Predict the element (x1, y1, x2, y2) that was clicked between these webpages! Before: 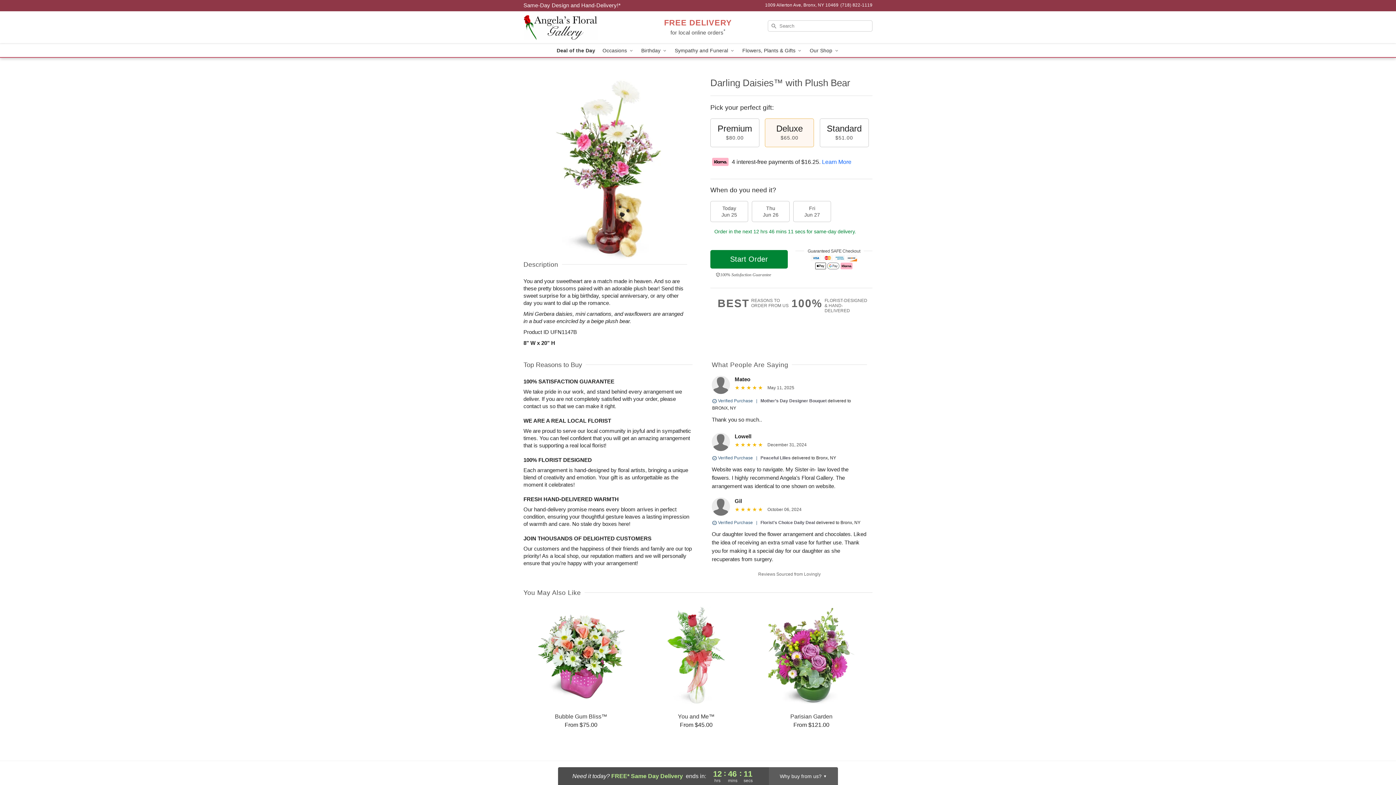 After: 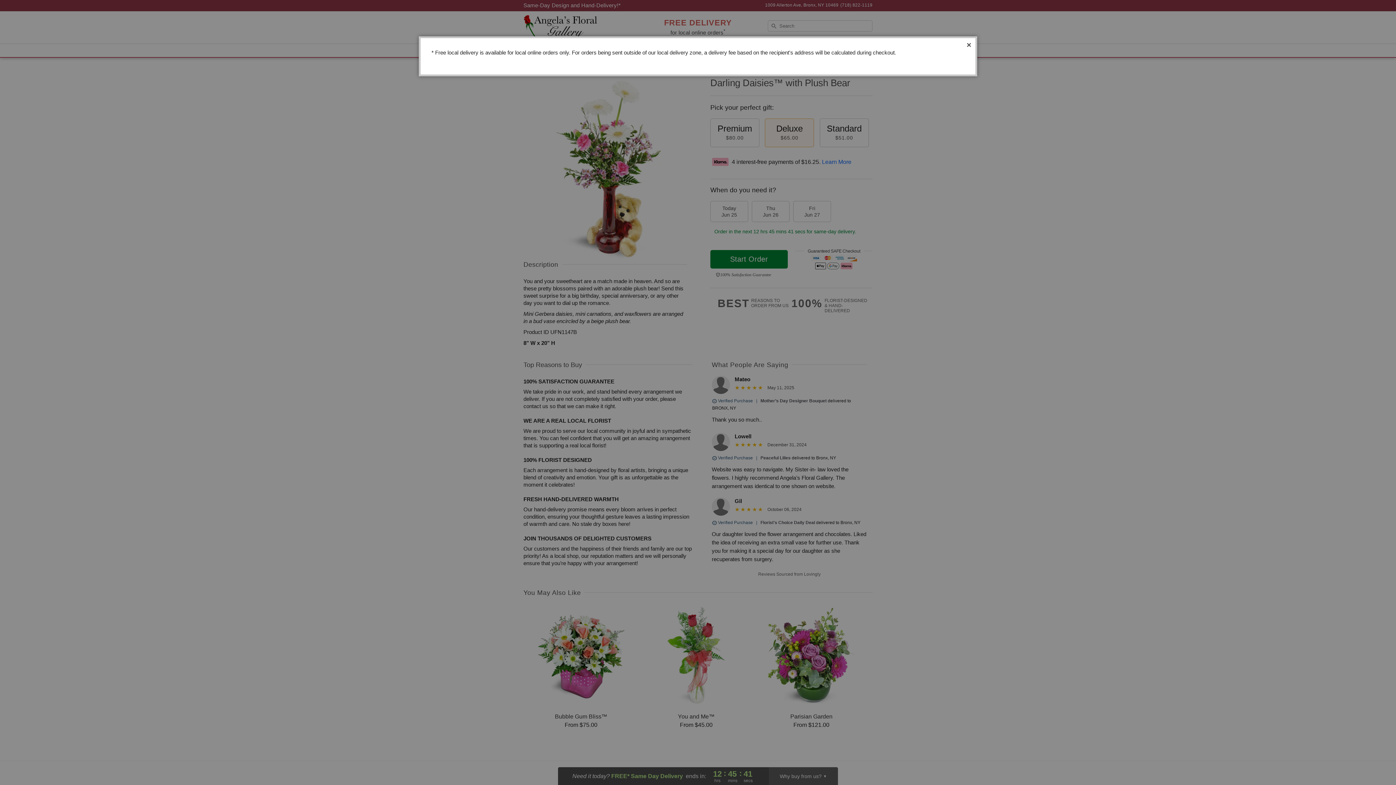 Action: bbox: (664, 20, 732, 36) label: FREE DELIVERY
for local online orders*